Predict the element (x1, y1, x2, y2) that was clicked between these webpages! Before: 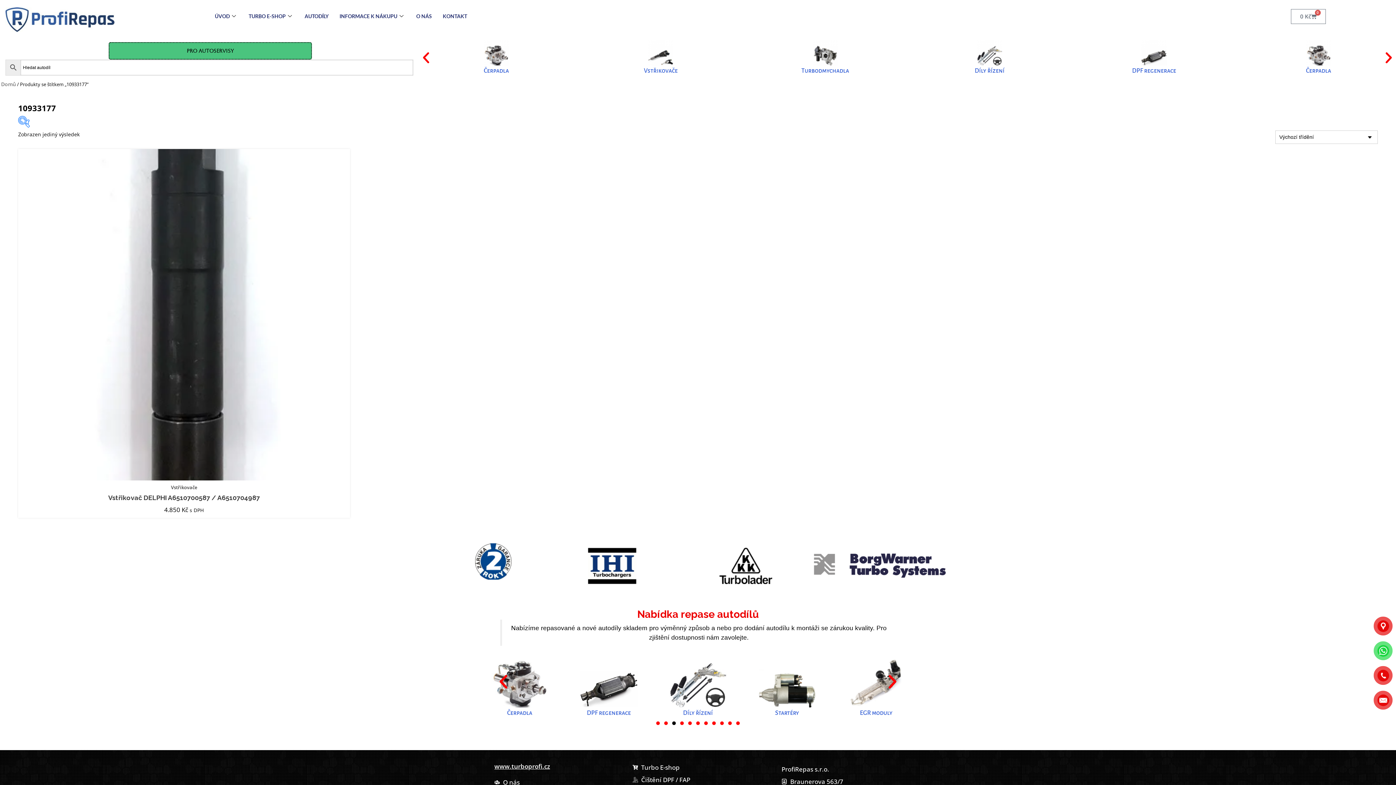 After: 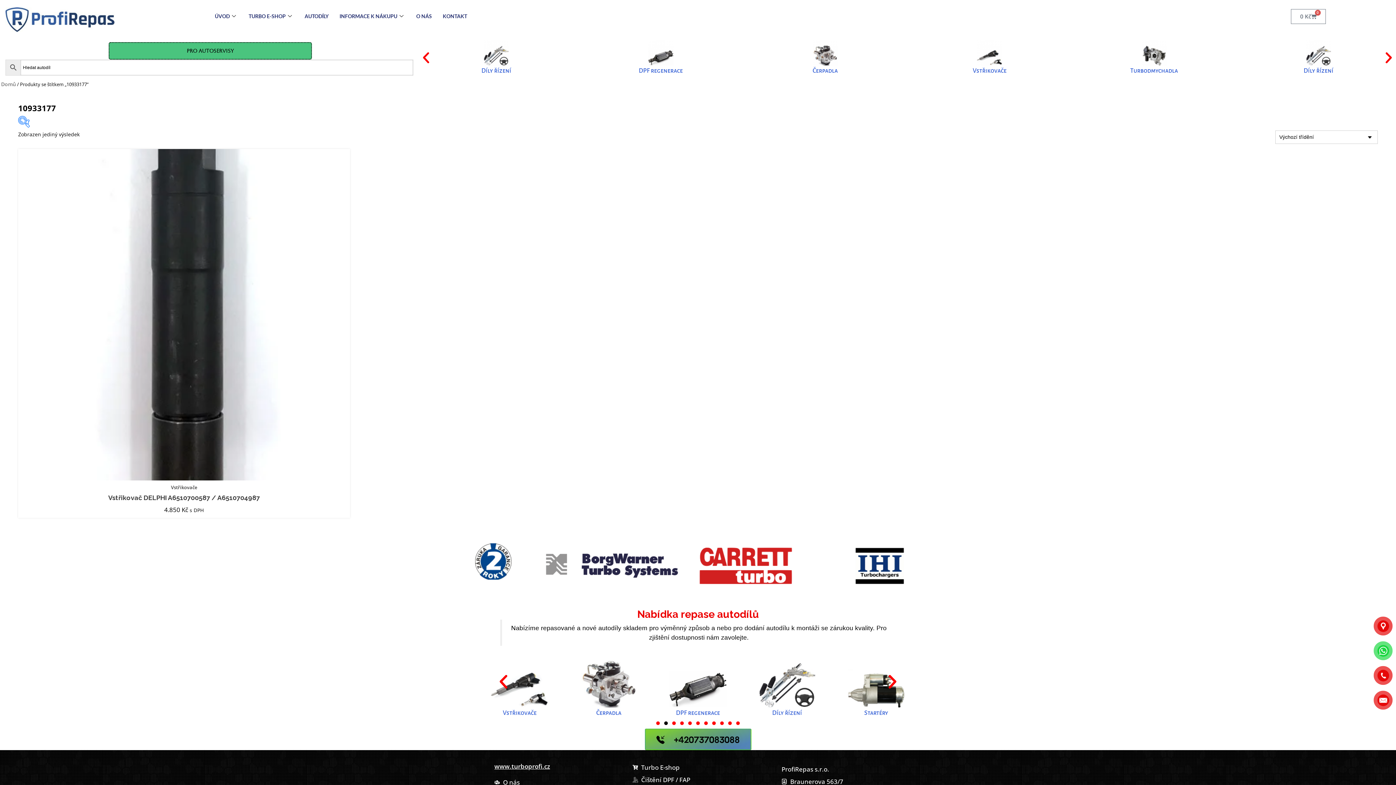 Action: bbox: (664, 721, 668, 725) label: Přejít na snímek 2